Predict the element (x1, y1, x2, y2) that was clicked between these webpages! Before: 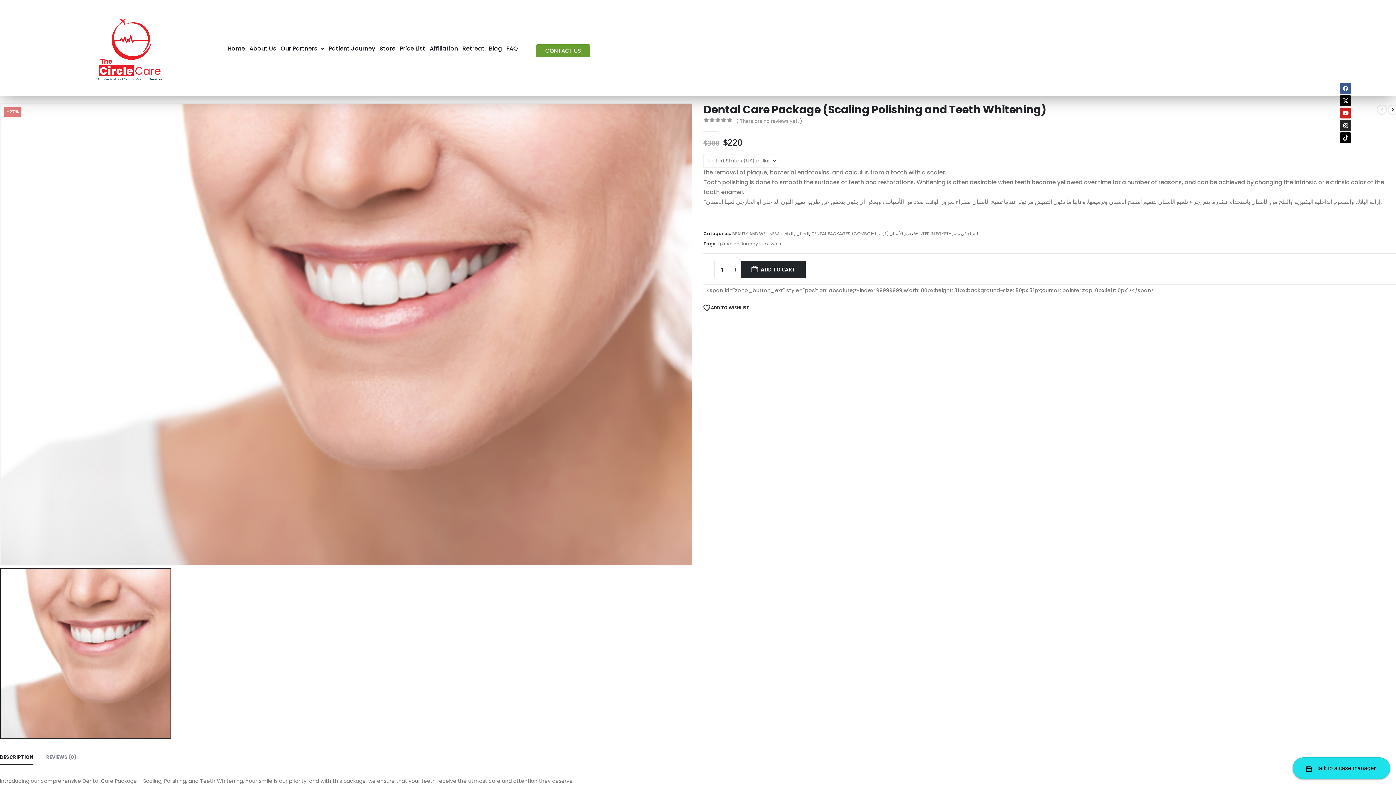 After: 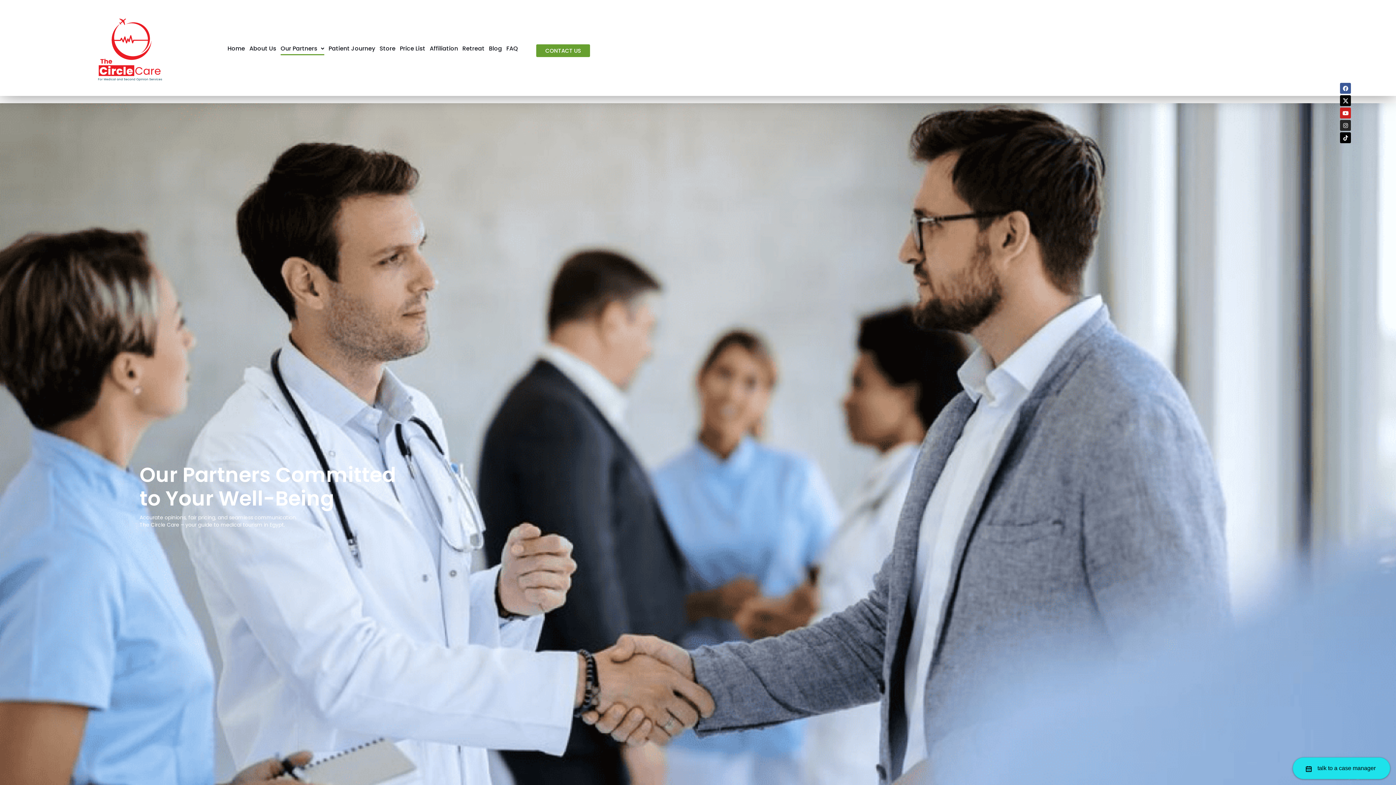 Action: label: Our Partners bbox: (280, 42, 324, 55)